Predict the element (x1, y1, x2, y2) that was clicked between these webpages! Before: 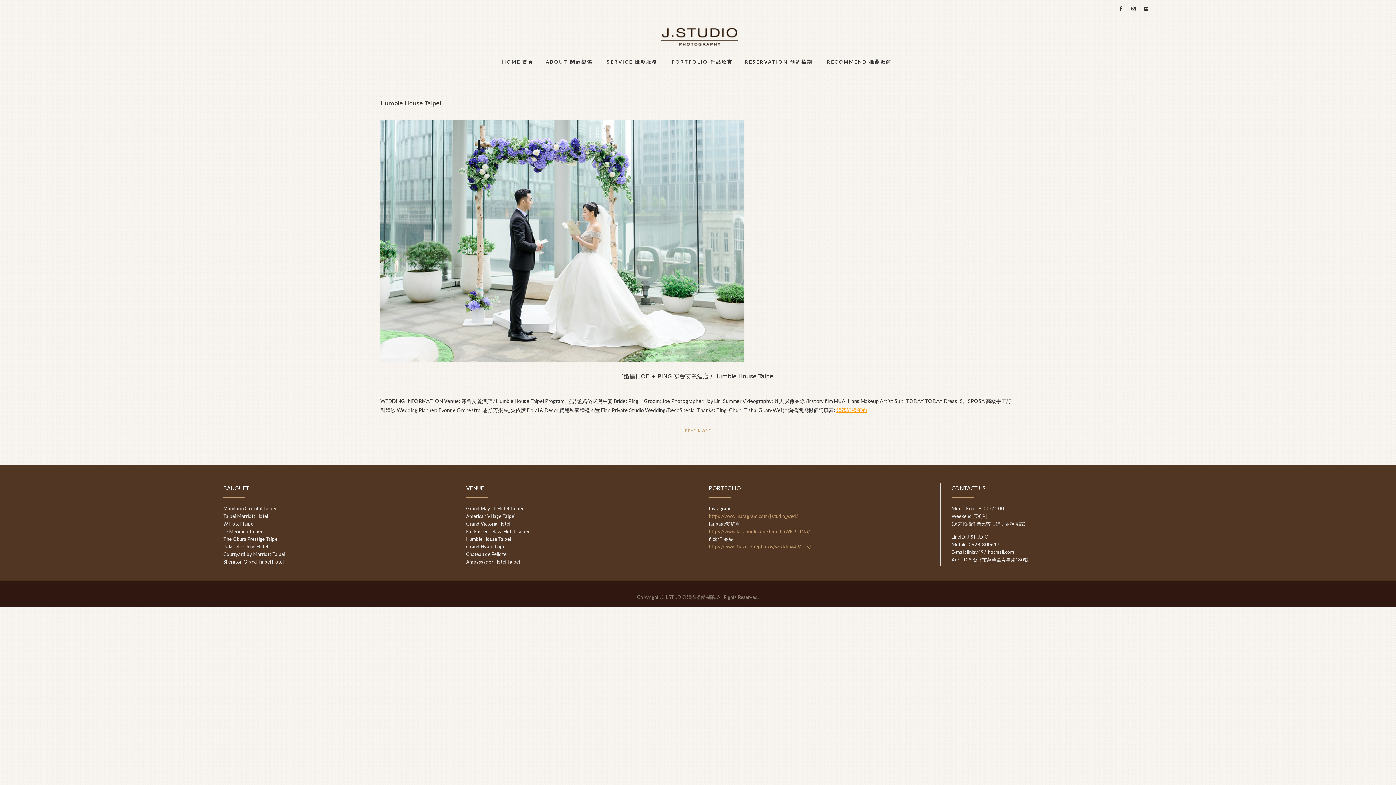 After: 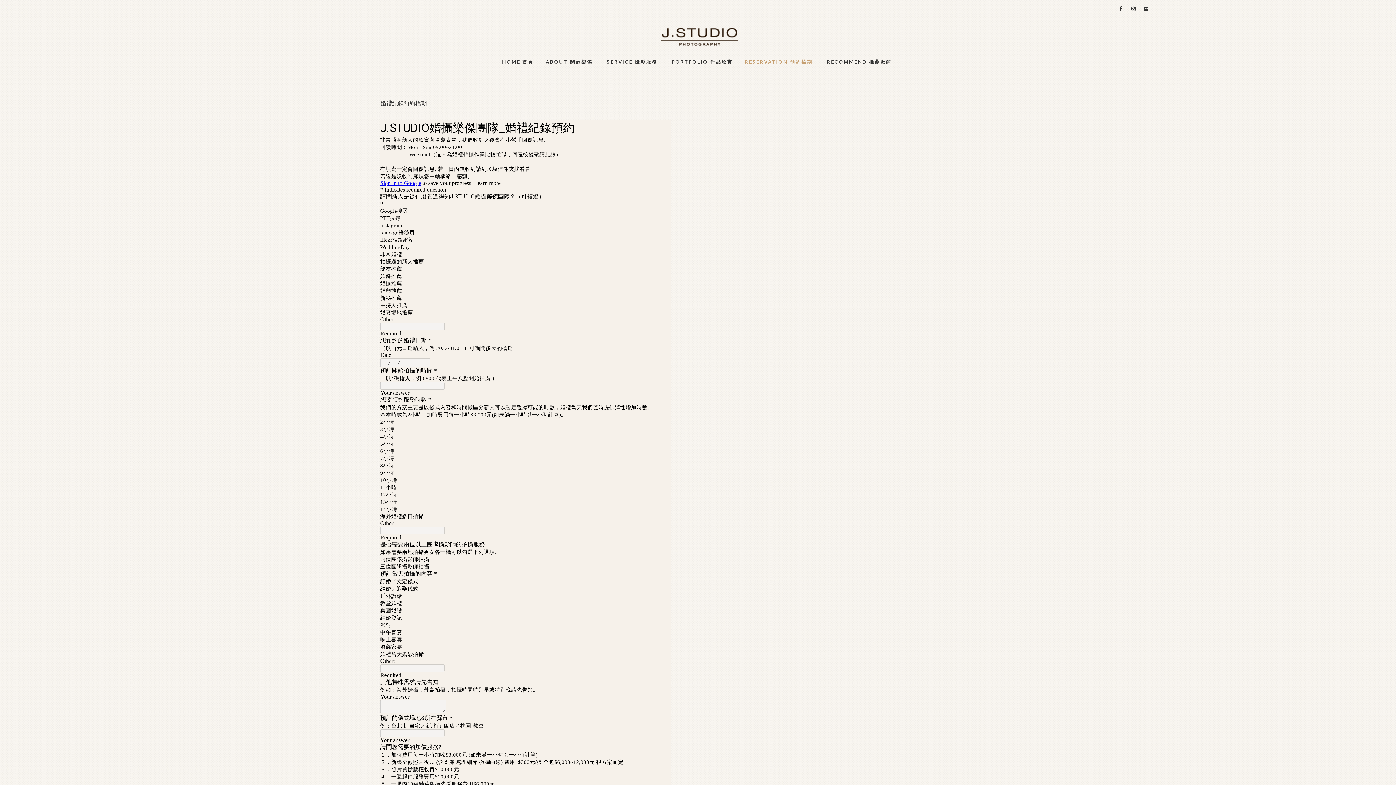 Action: label: 婚禮紀錄預約 bbox: (836, 407, 867, 413)